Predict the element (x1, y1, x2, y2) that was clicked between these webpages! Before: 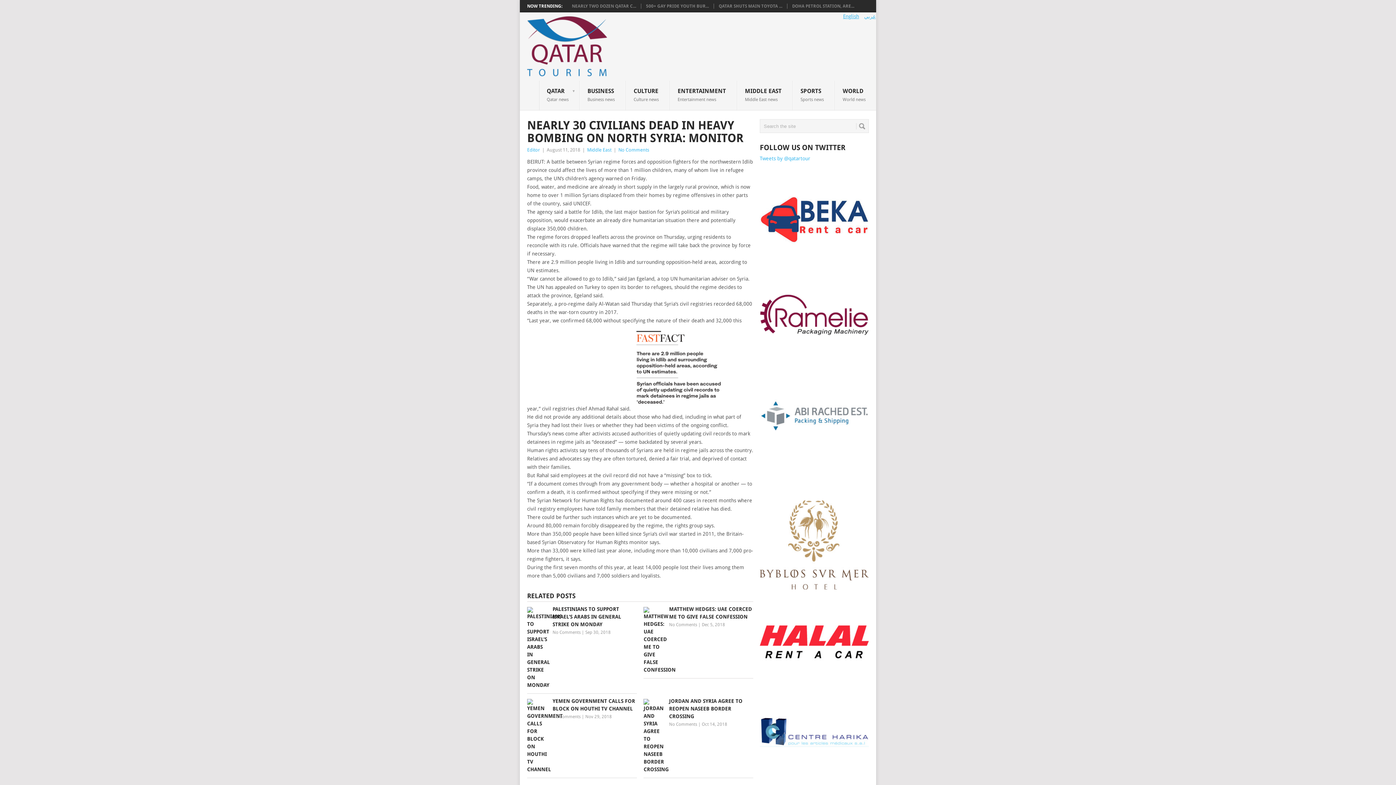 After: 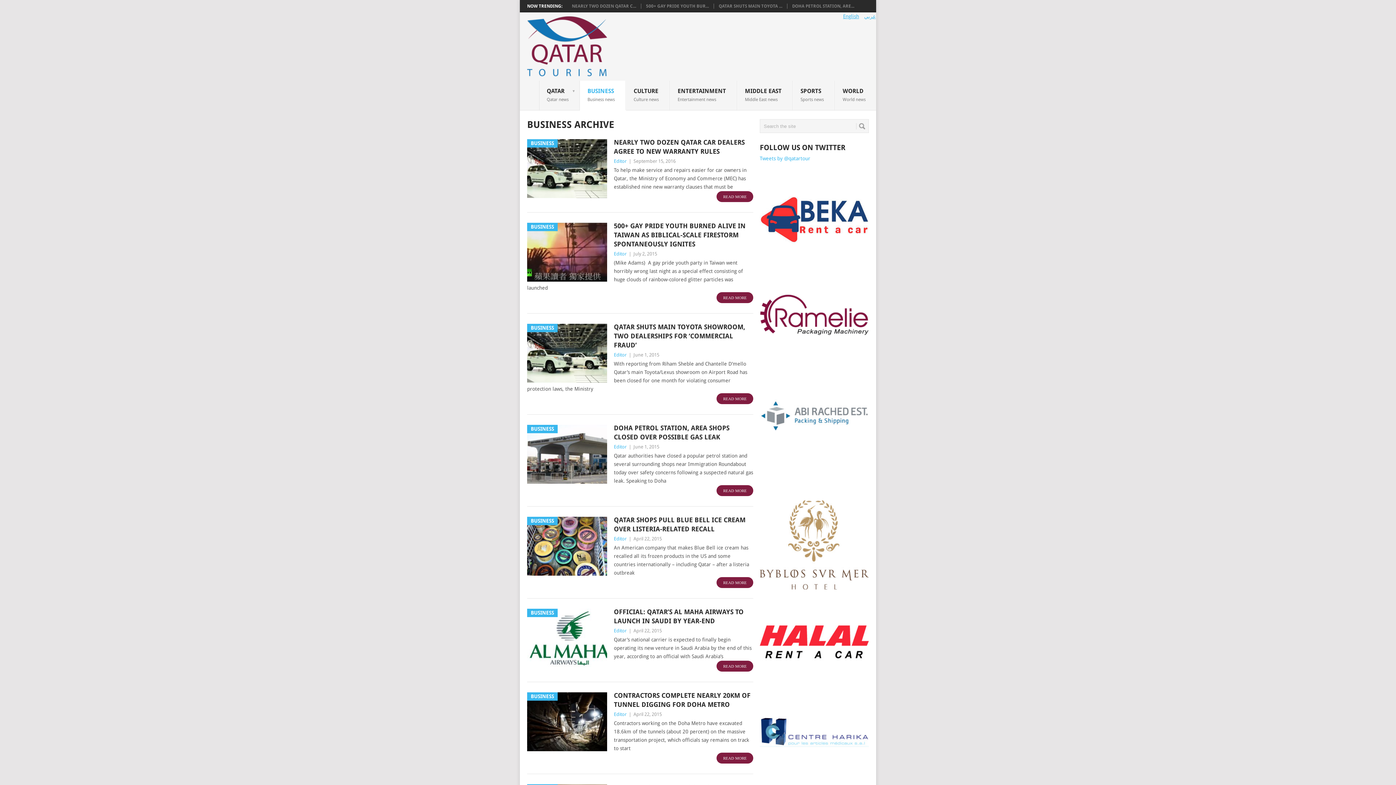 Action: label: BUSINESS
Business news bbox: (579, 80, 626, 110)